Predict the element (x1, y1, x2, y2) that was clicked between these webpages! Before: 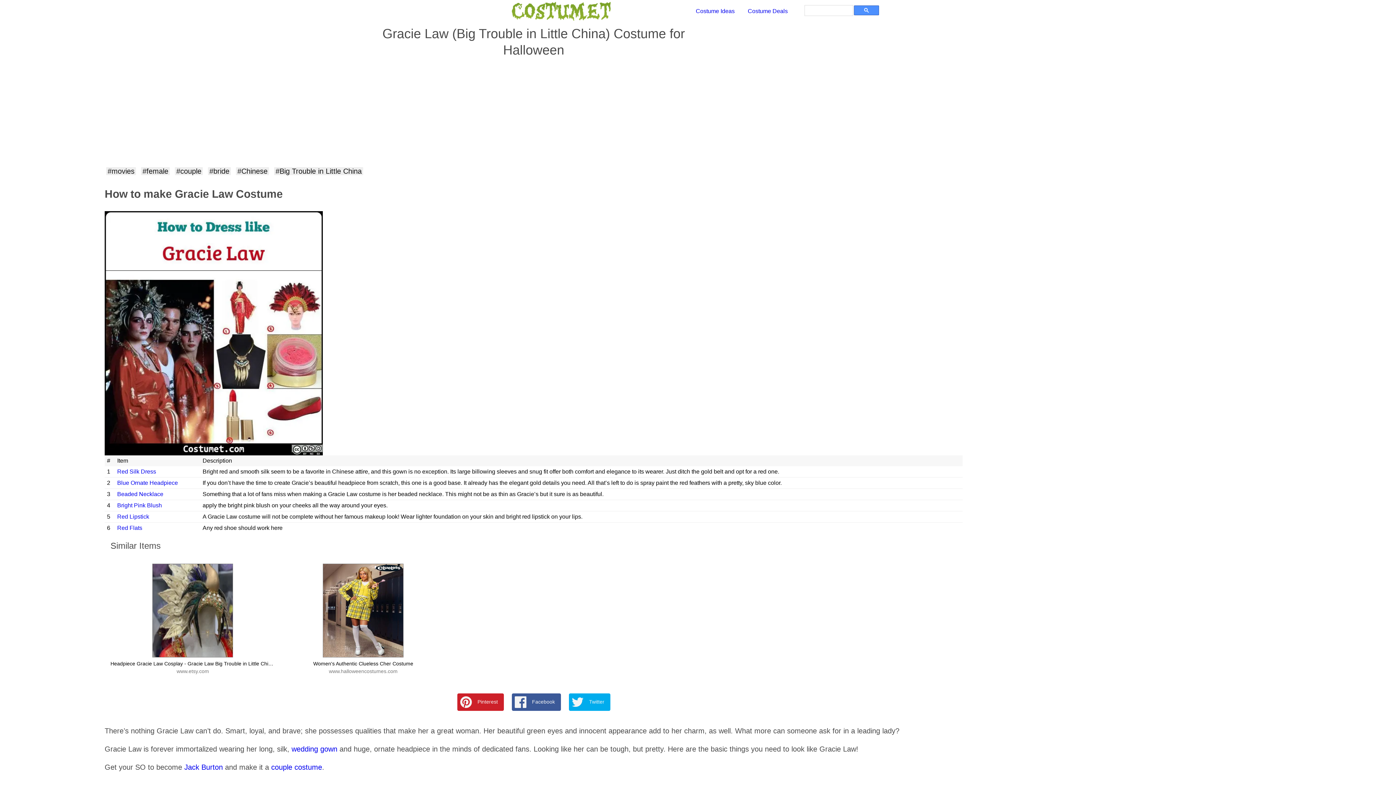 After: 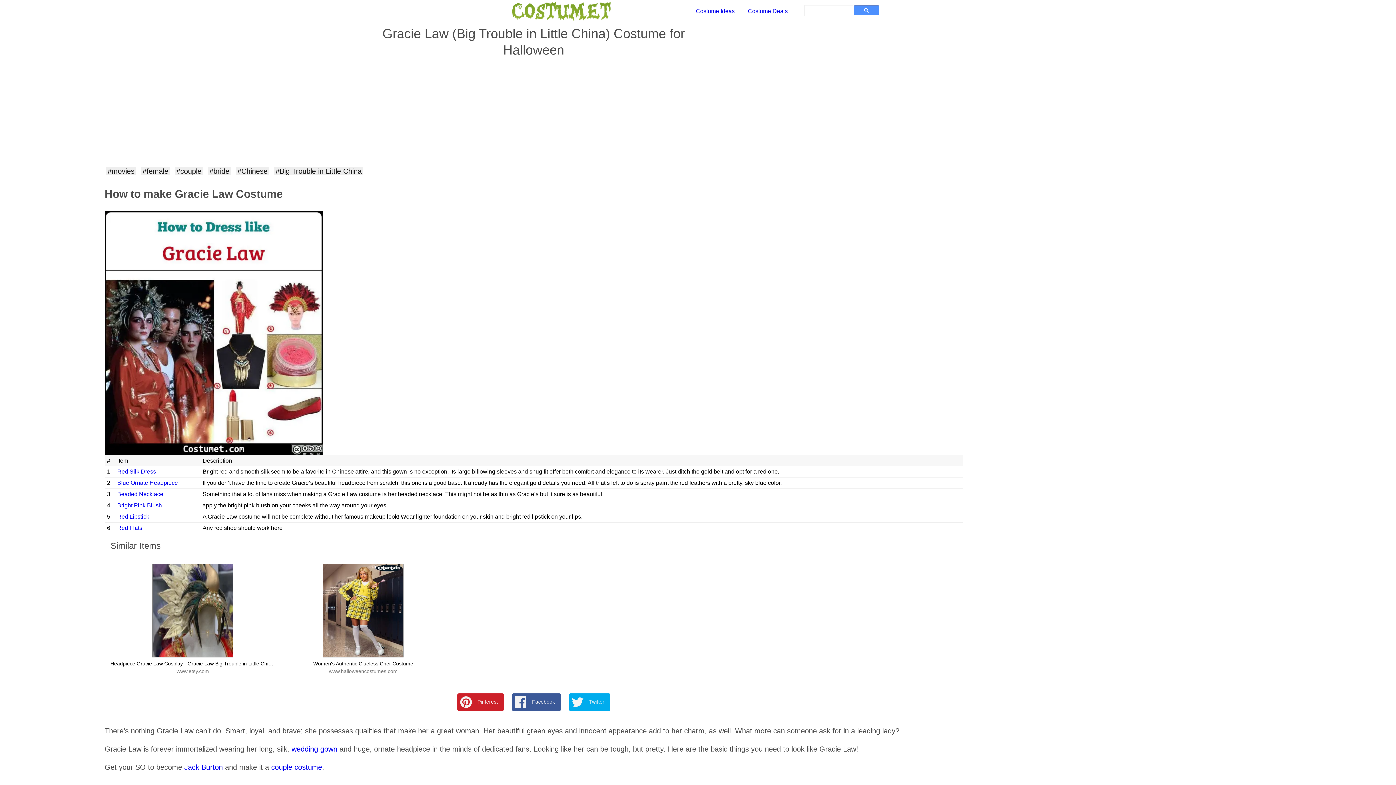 Action: label: Red Silk Dress bbox: (117, 468, 156, 474)